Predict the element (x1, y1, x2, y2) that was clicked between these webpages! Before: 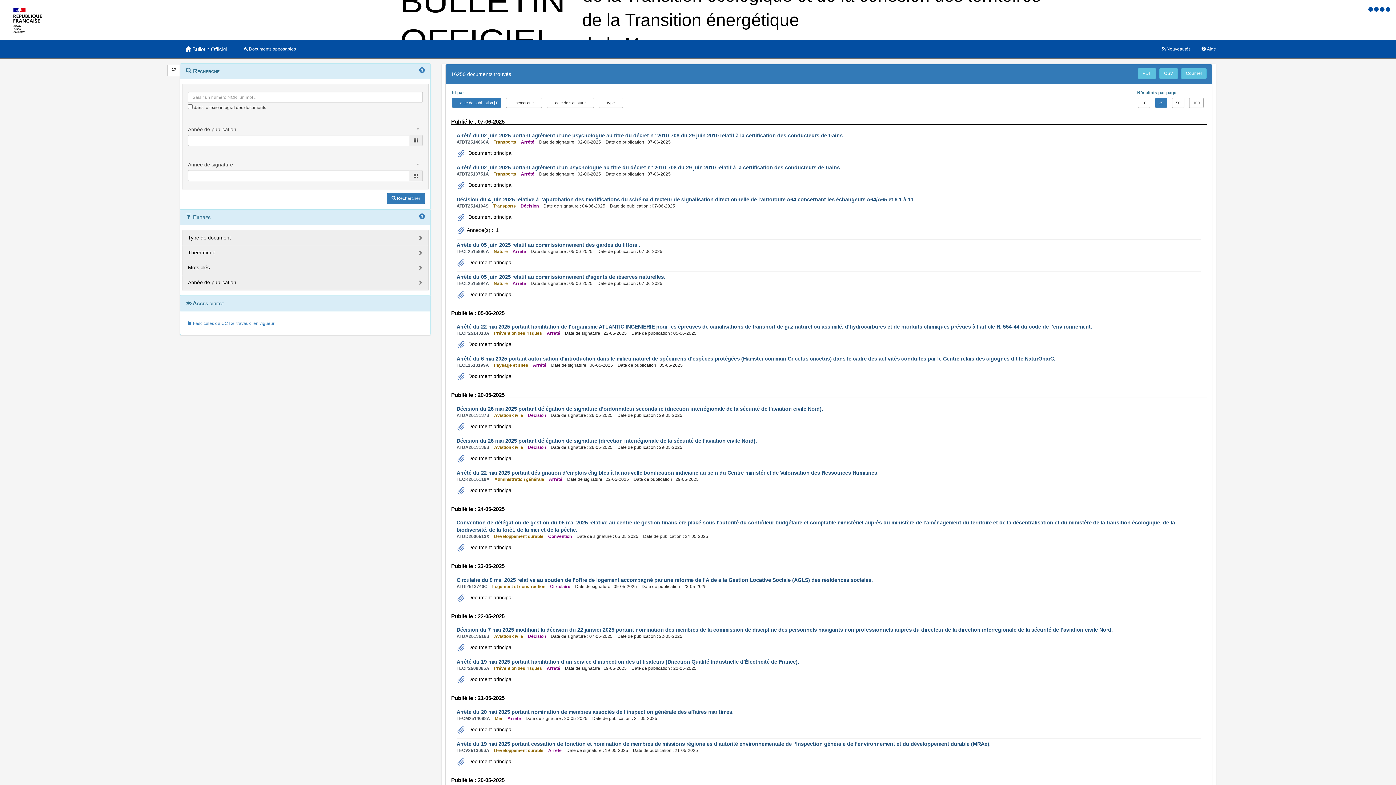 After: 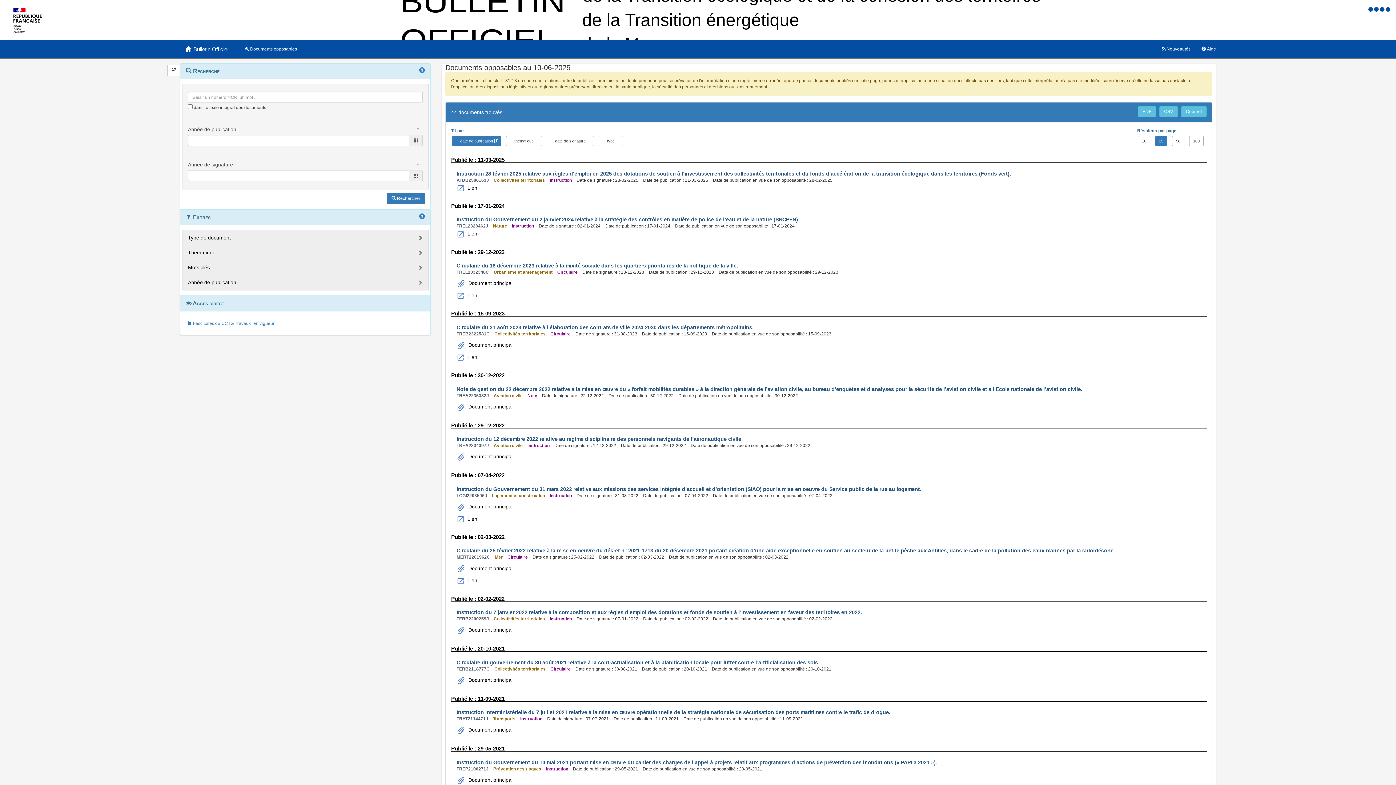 Action: bbox: (238, 40, 301, 58) label: Documents opposables